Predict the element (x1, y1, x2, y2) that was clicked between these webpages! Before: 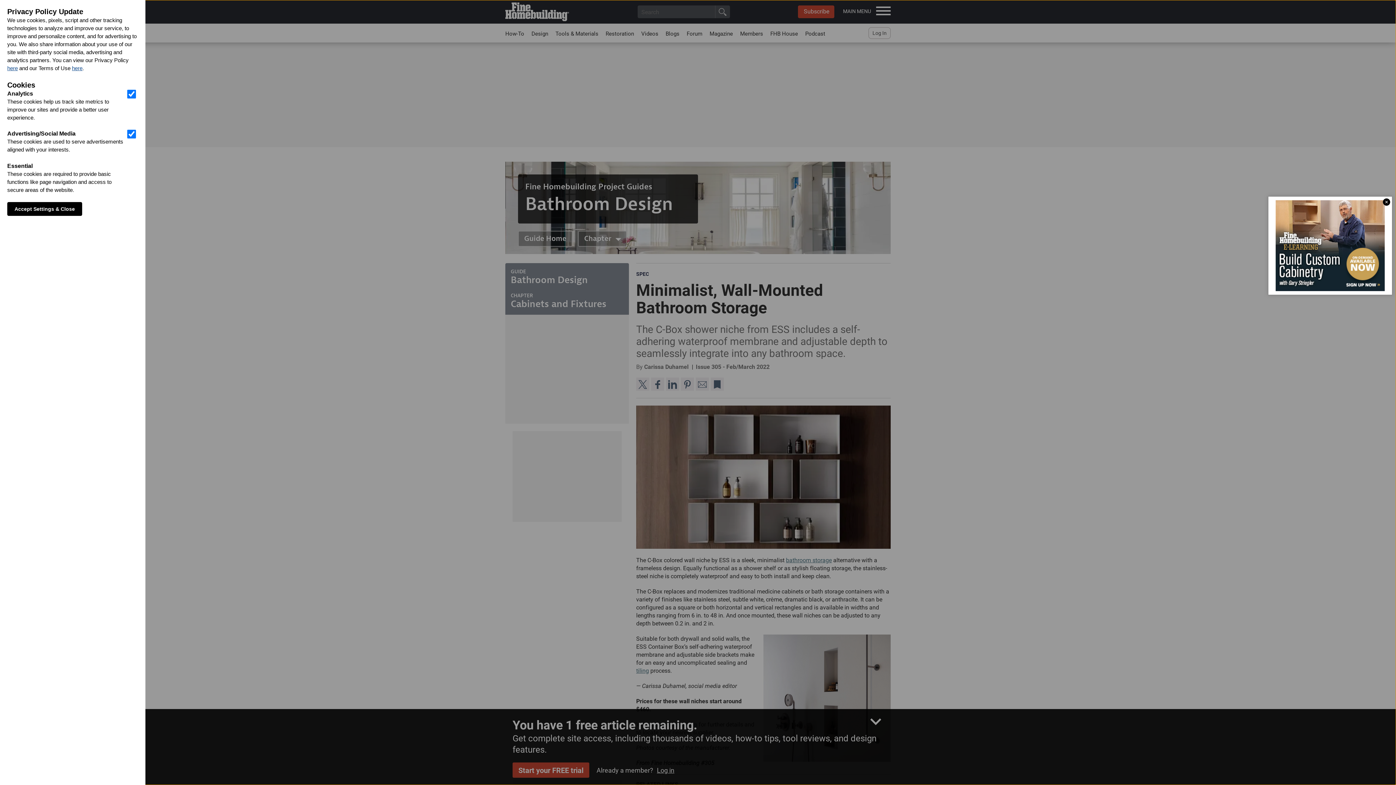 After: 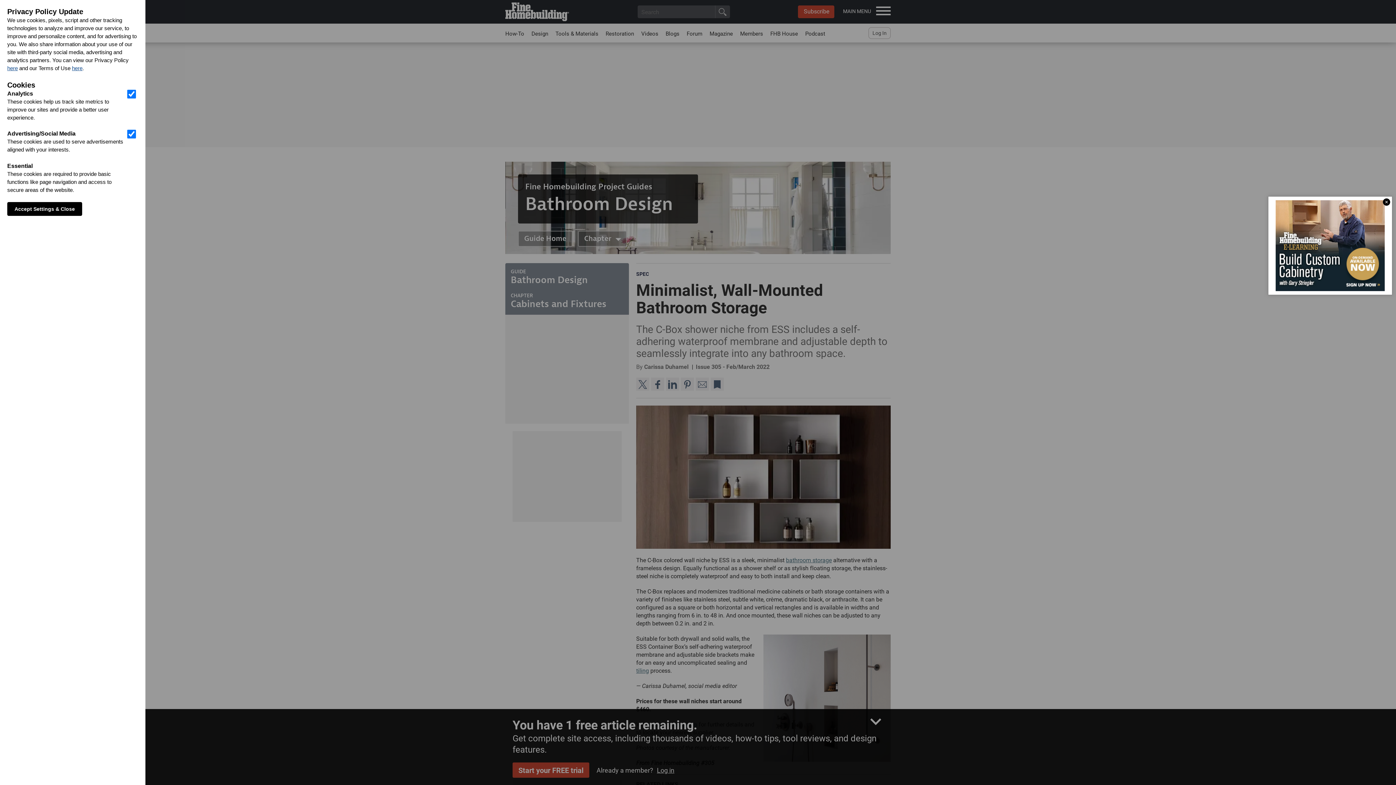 Action: bbox: (72, 65, 82, 71) label: here